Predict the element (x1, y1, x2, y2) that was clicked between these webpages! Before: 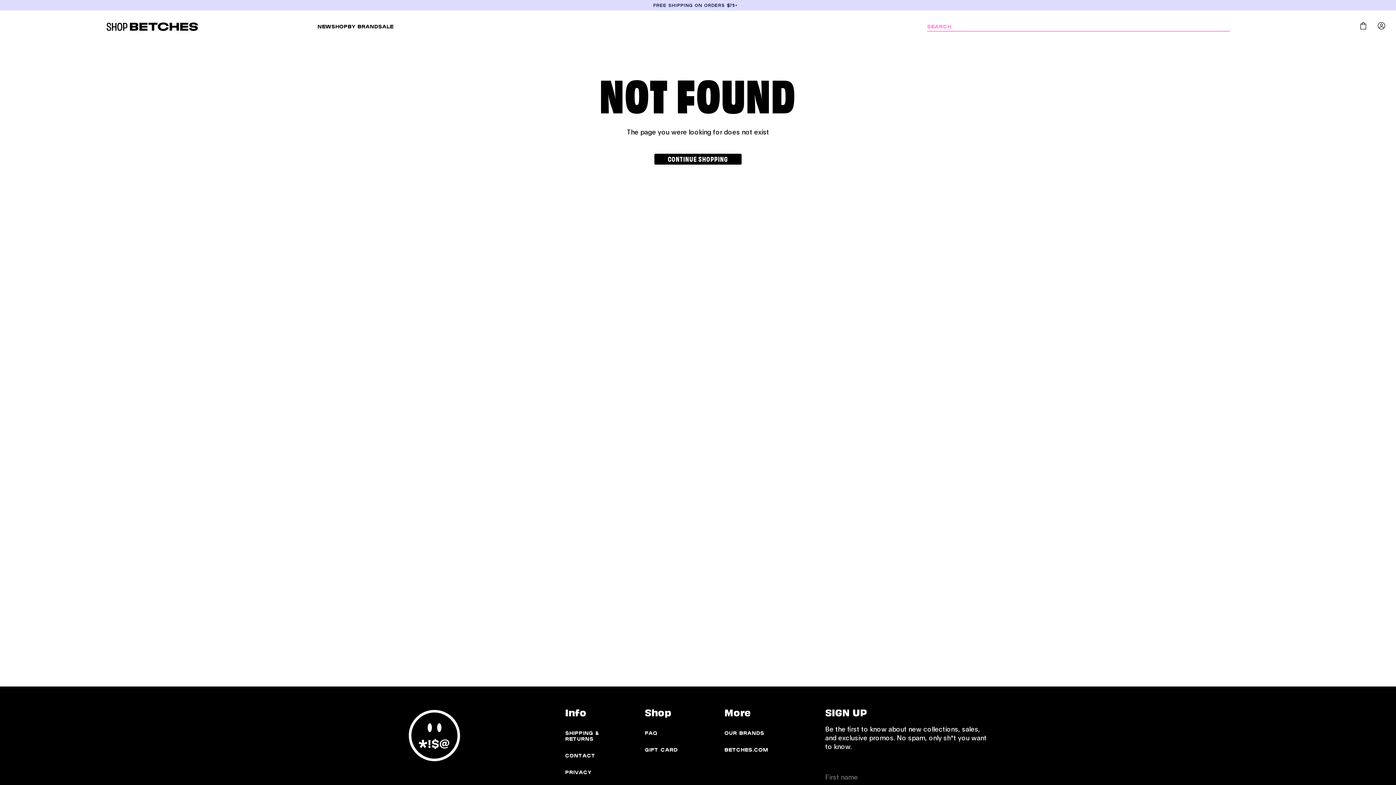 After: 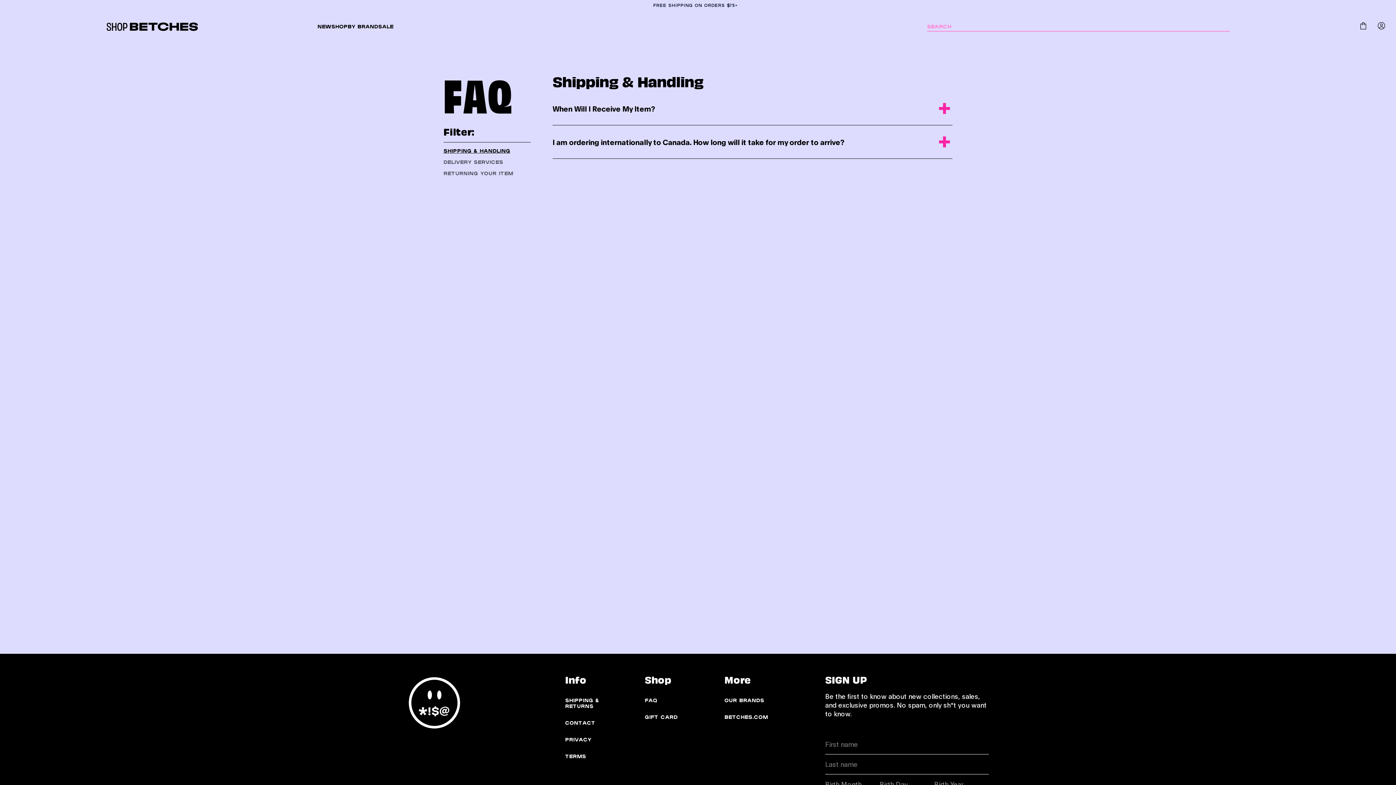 Action: label: FAQ bbox: (644, 730, 657, 736)